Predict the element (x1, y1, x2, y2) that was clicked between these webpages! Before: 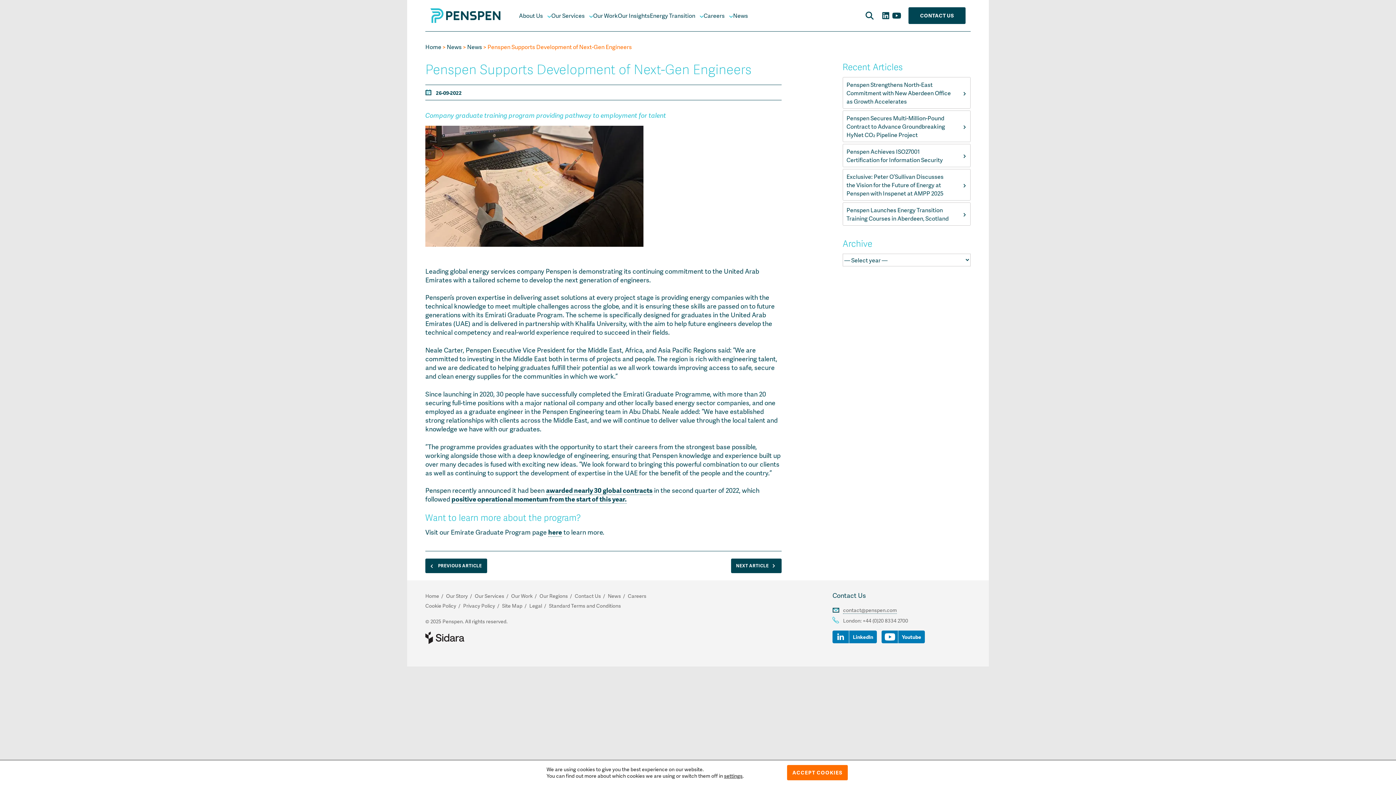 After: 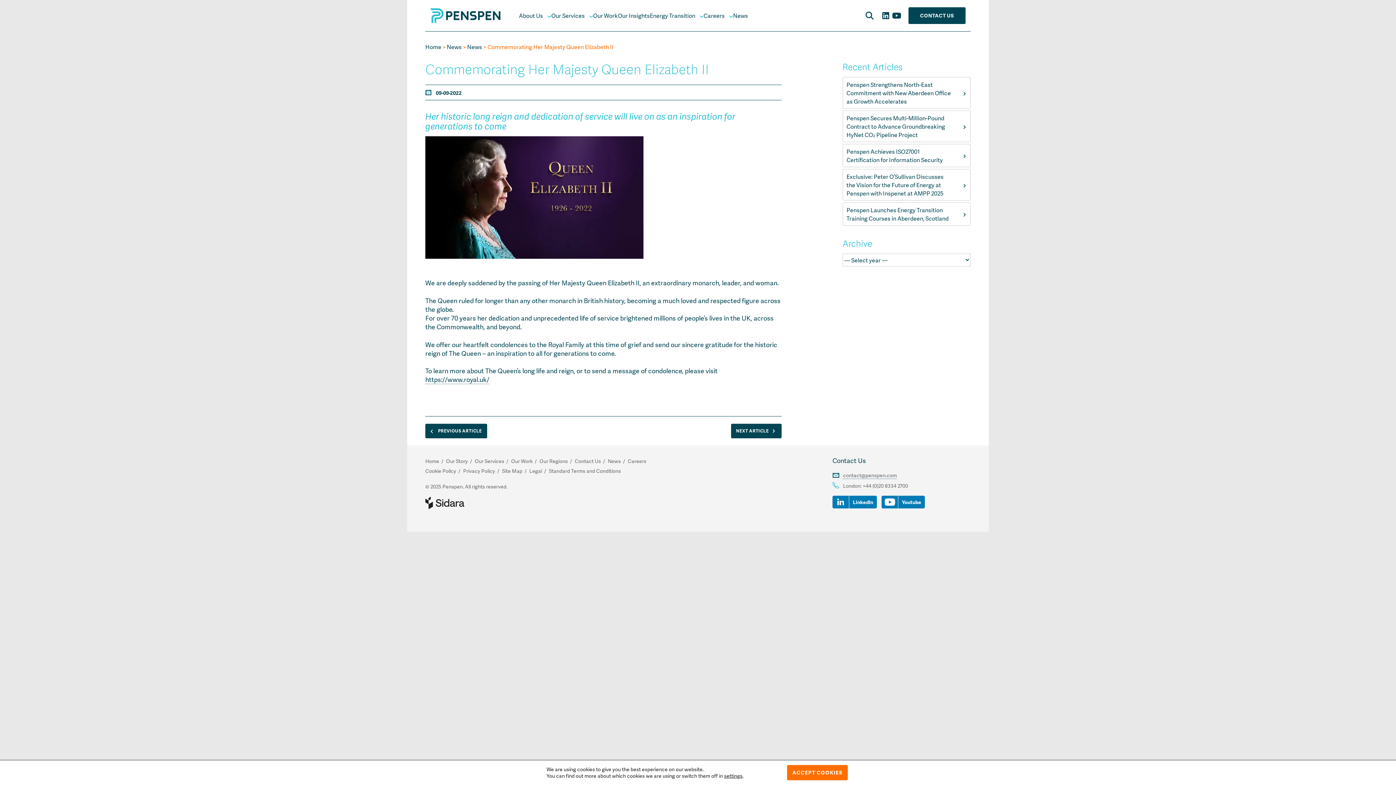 Action: bbox: (425, 558, 487, 573) label: PREVIOUS ARTICLE